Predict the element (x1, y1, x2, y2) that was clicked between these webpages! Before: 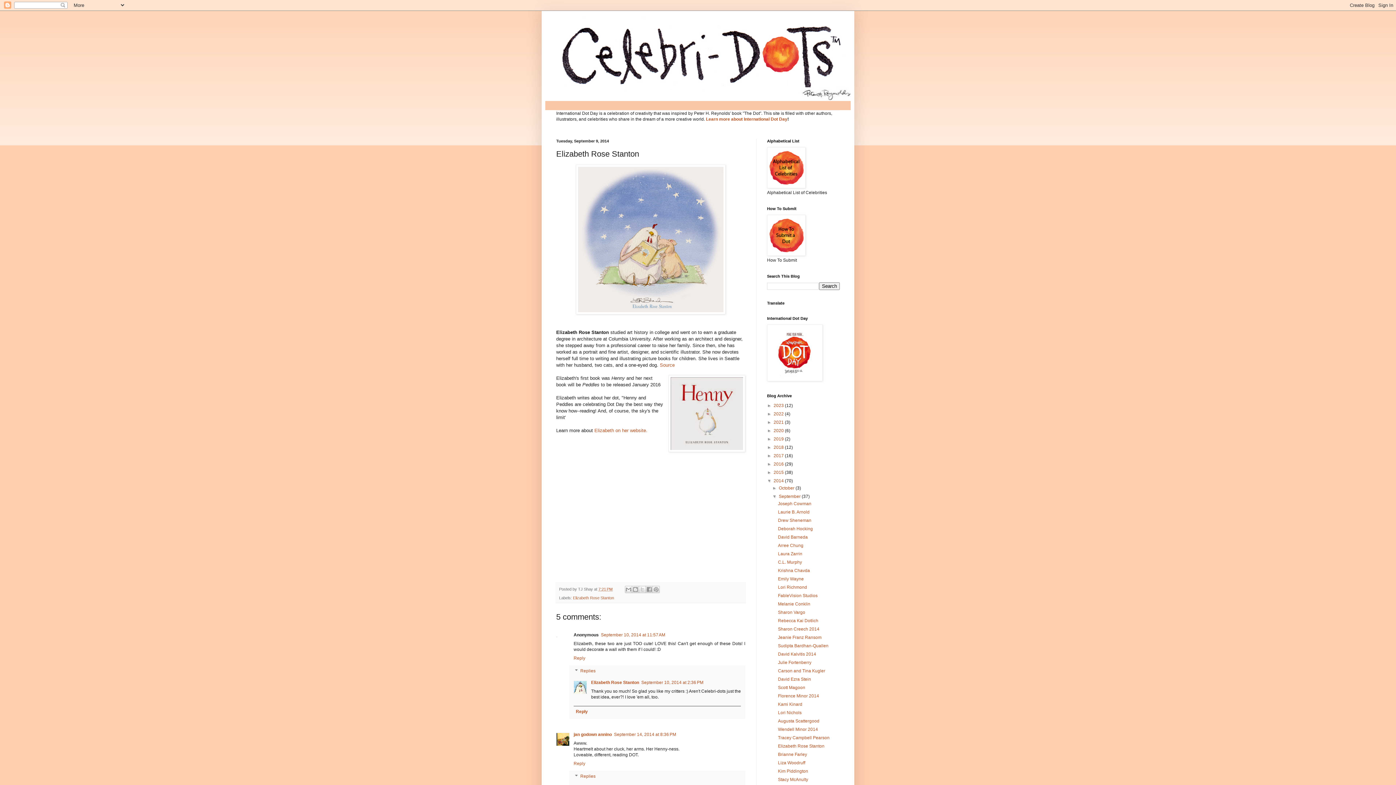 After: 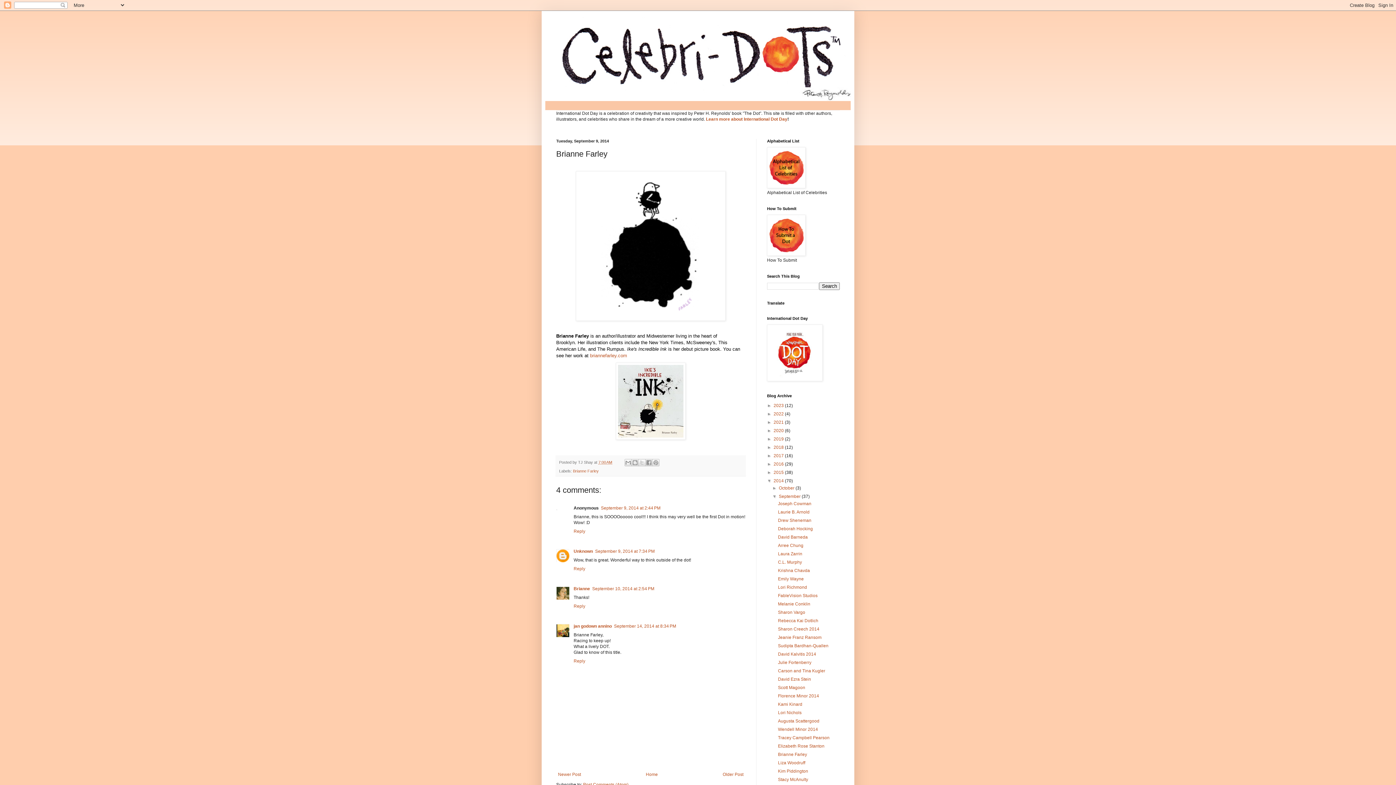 Action: bbox: (778, 752, 807, 757) label: Brianne Farley